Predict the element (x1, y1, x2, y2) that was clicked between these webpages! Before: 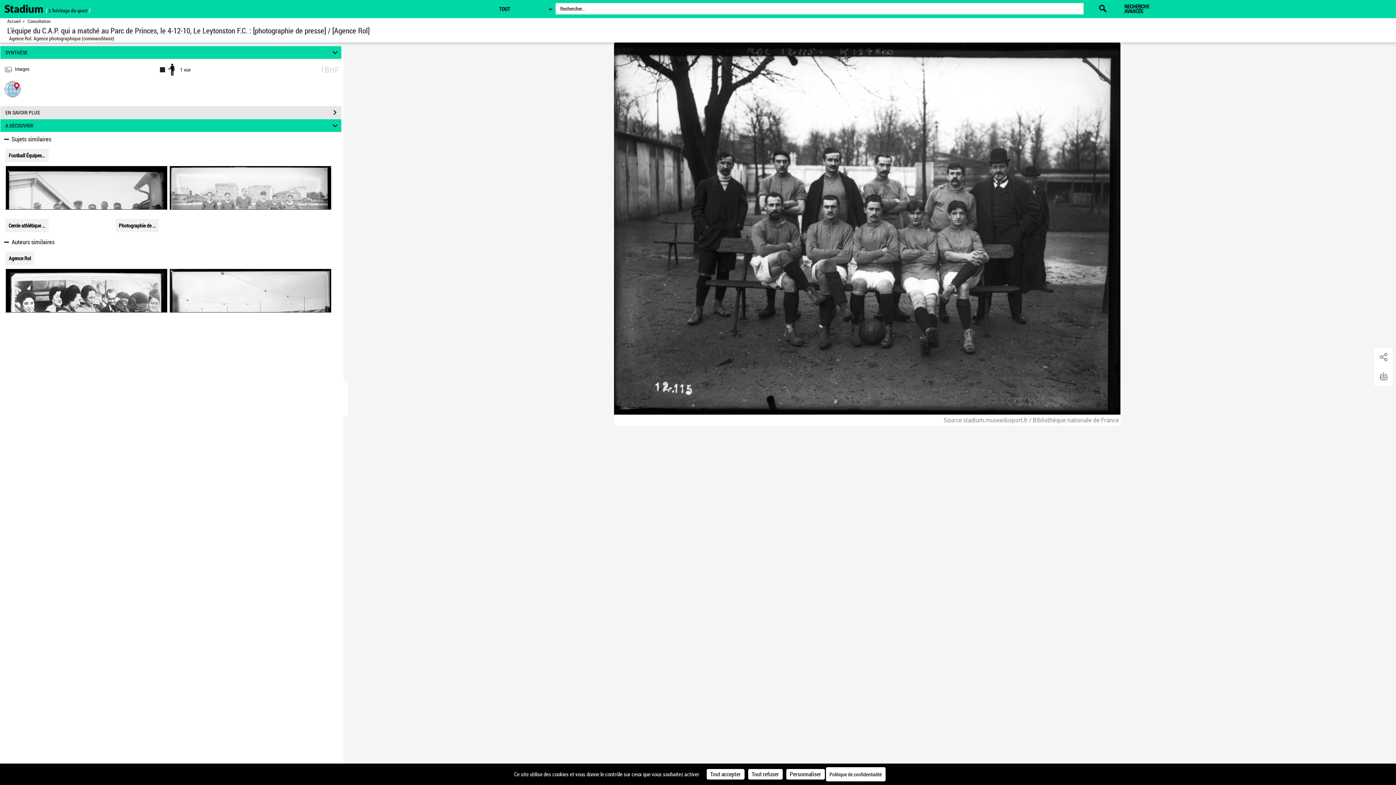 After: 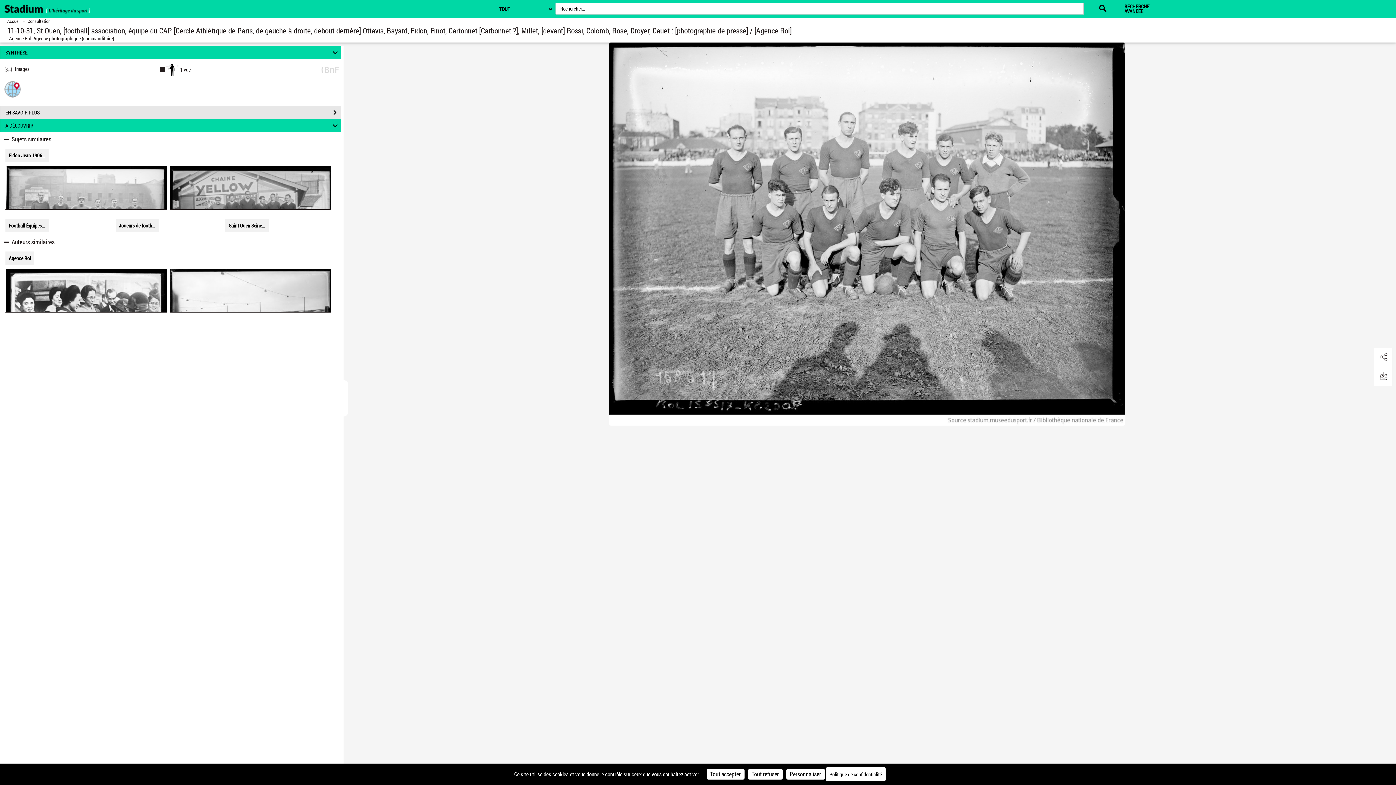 Action: bbox: (169, 166, 331, 209)